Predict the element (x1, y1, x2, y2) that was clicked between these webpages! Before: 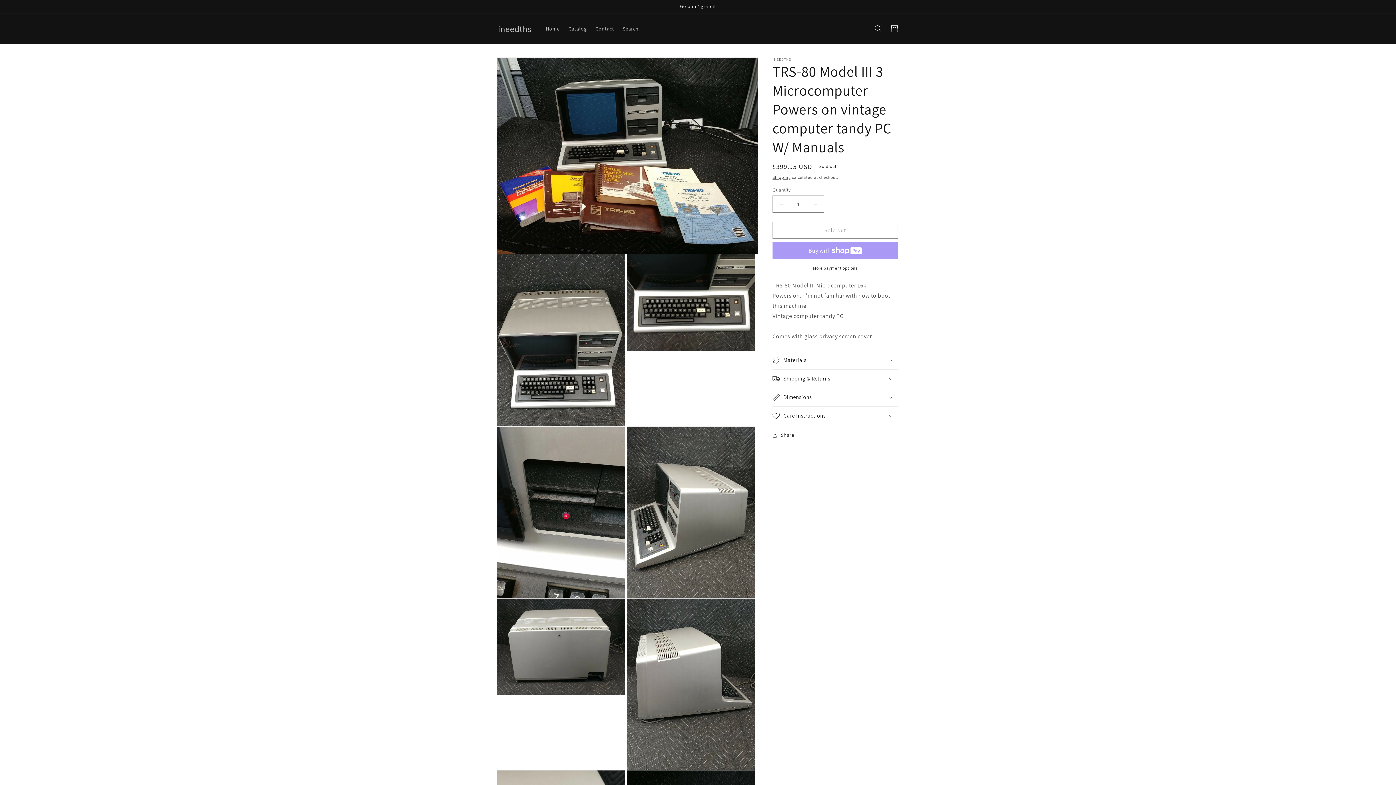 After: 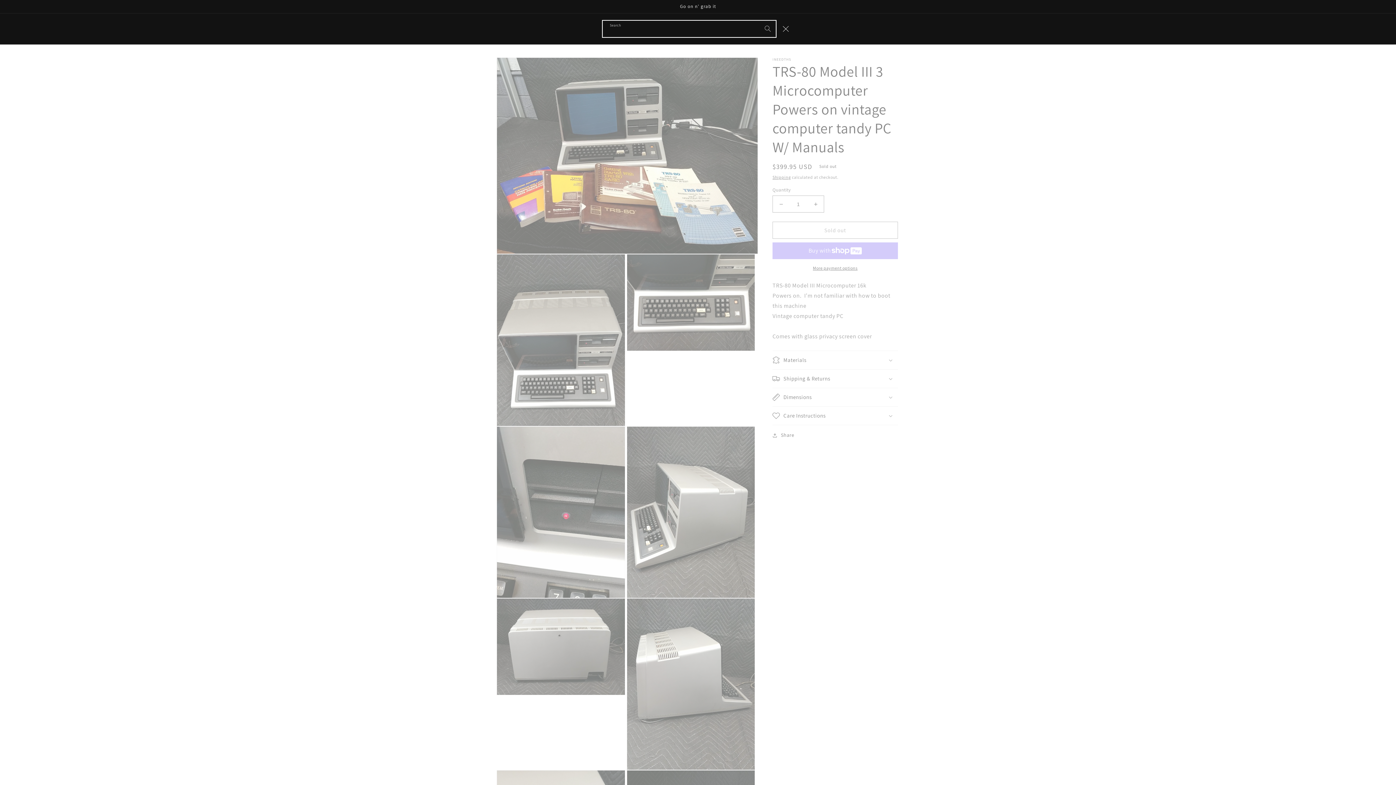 Action: label: Search bbox: (870, 20, 886, 36)